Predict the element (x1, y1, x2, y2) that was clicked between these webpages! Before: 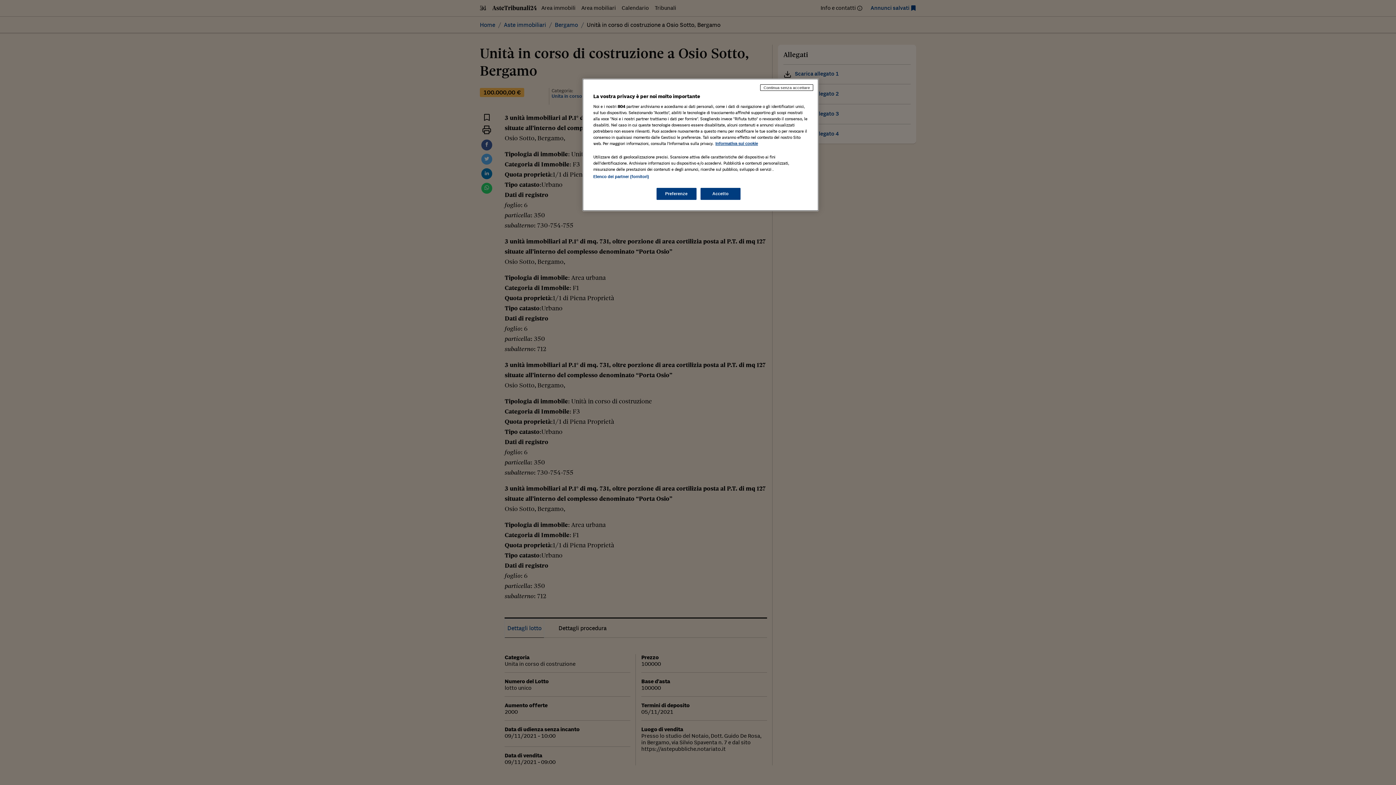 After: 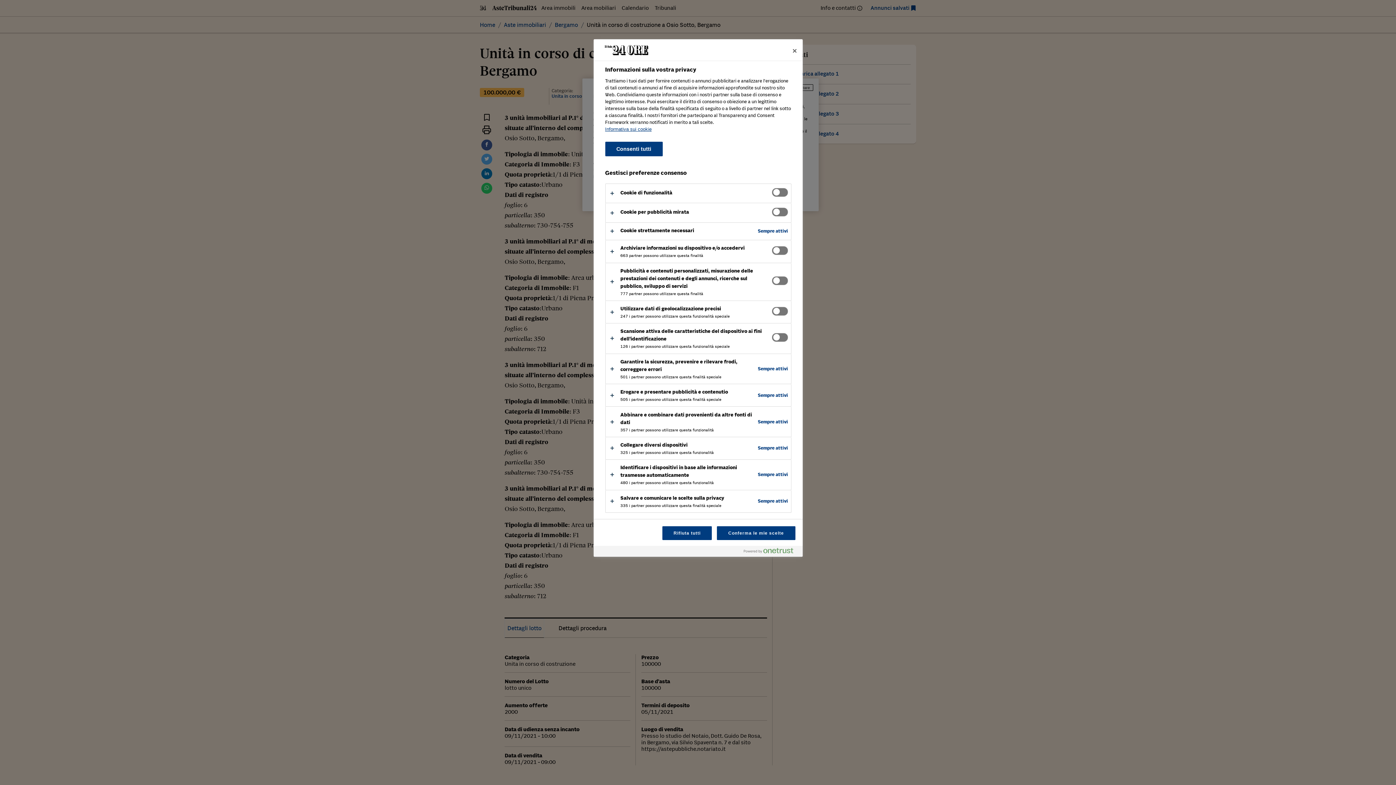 Action: bbox: (656, 188, 696, 200) label: Preferenze